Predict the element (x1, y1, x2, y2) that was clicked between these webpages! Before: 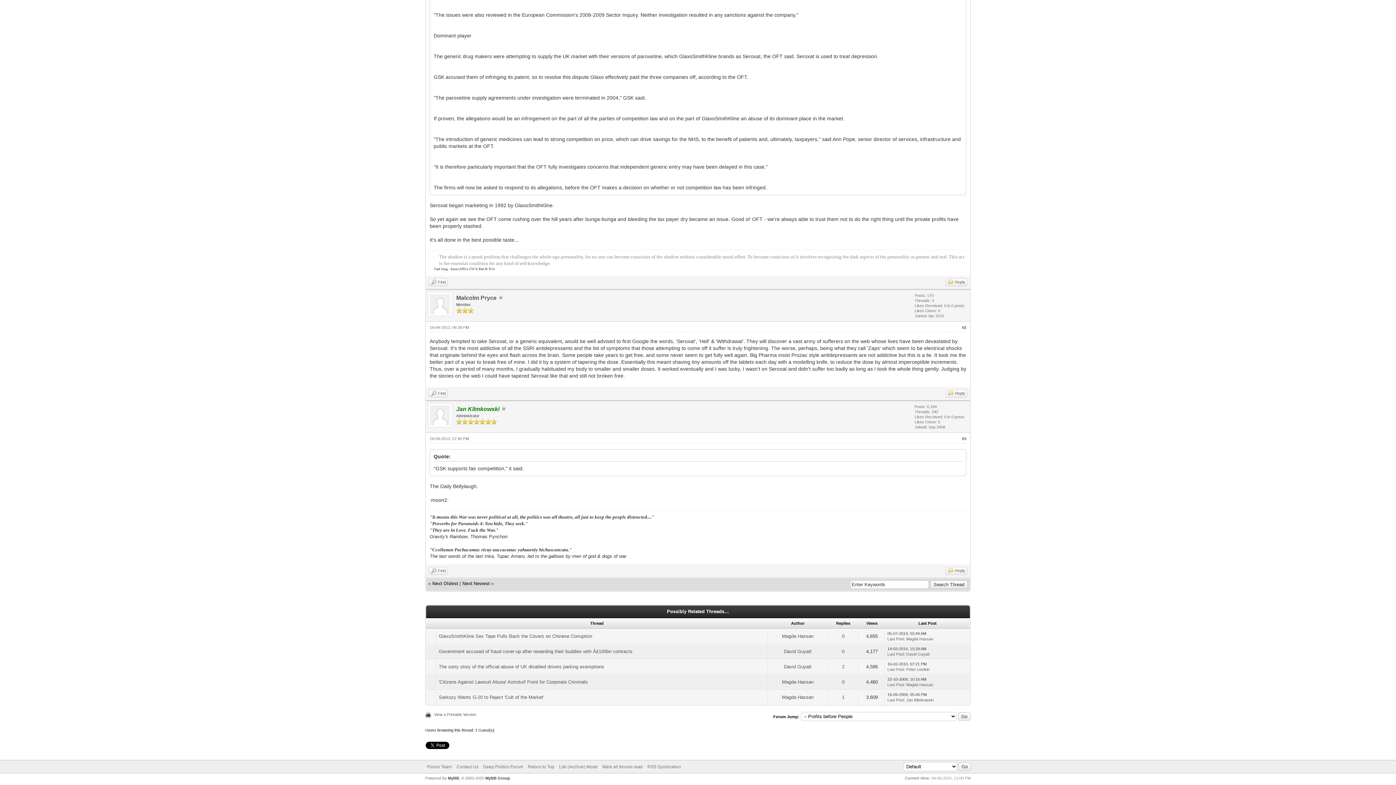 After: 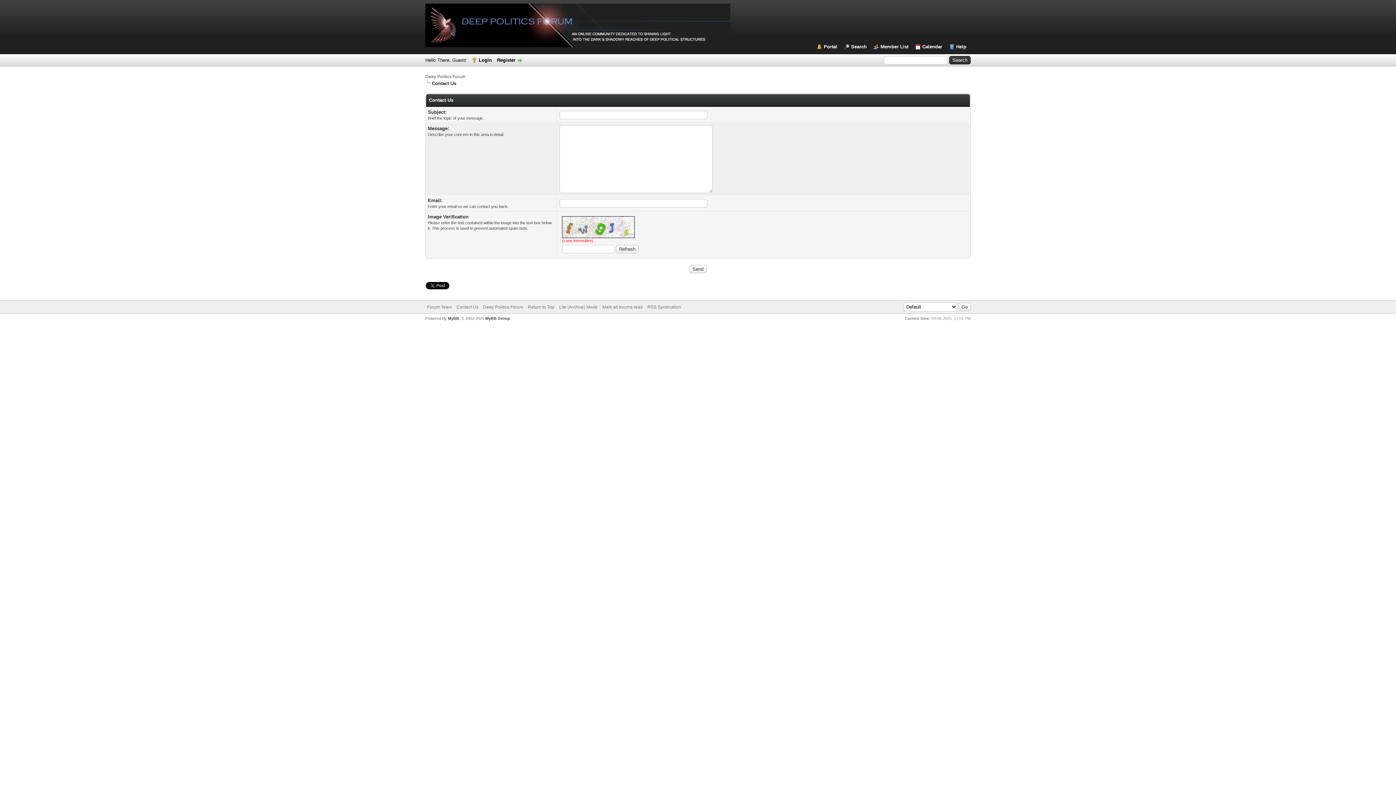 Action: bbox: (456, 764, 478, 769) label: Contact Us